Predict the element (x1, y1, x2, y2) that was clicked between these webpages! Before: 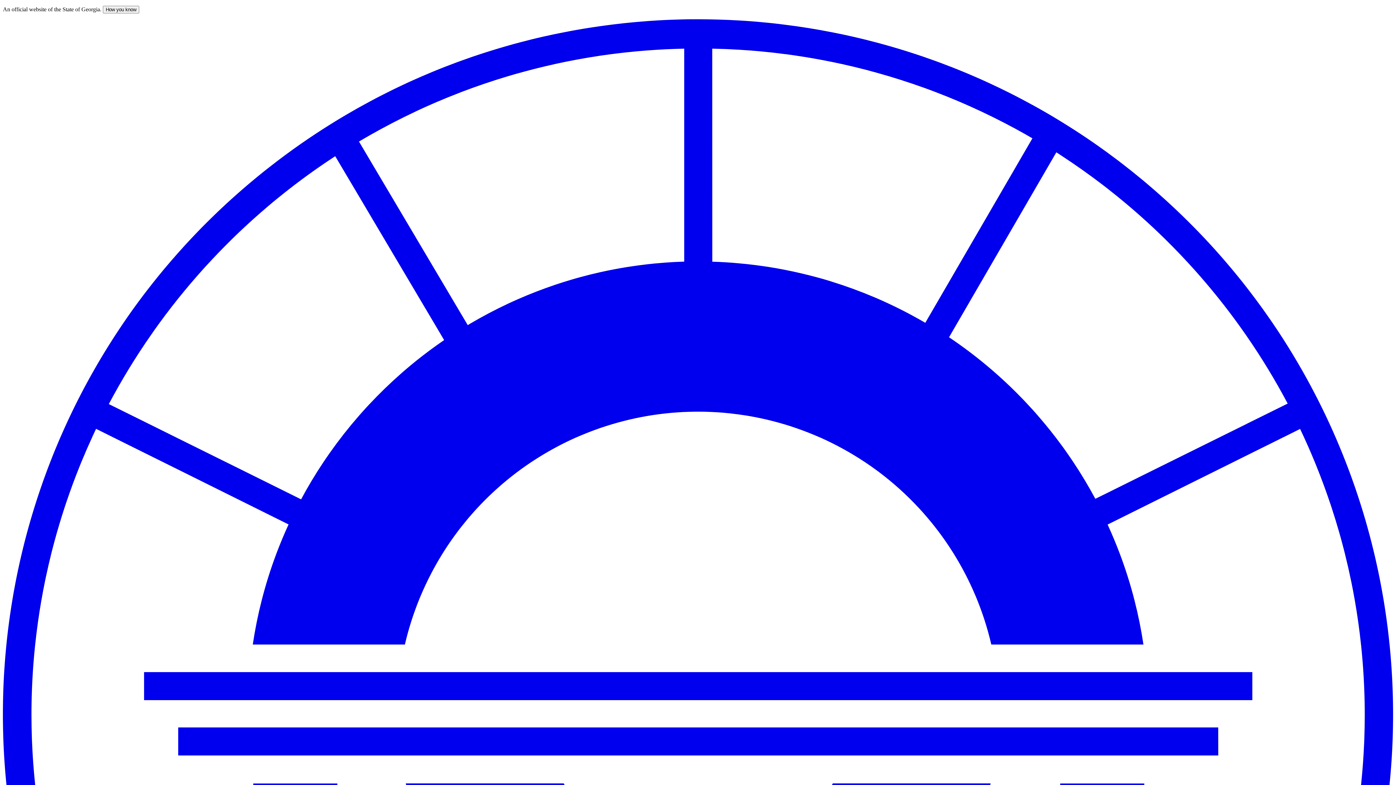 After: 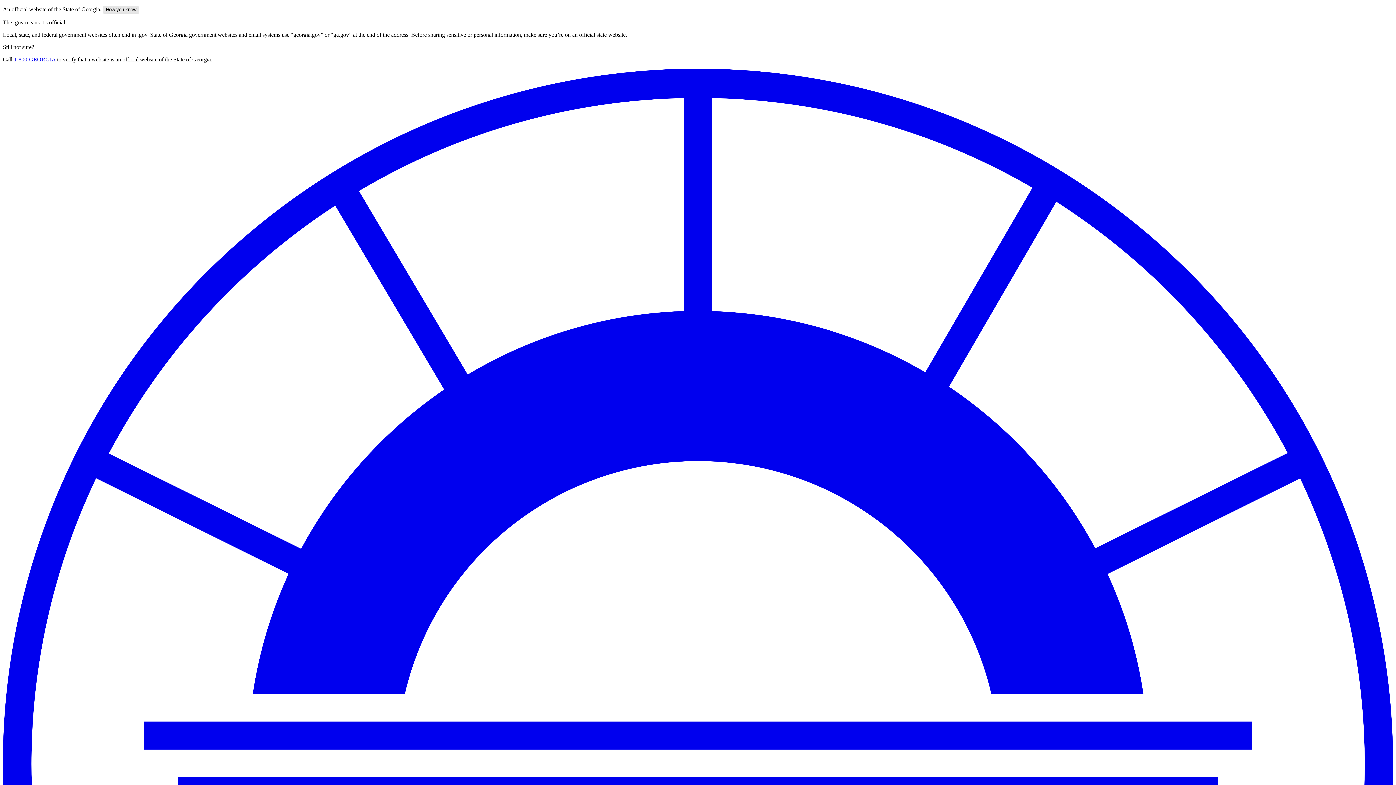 Action: label: How you know bbox: (102, 5, 139, 13)